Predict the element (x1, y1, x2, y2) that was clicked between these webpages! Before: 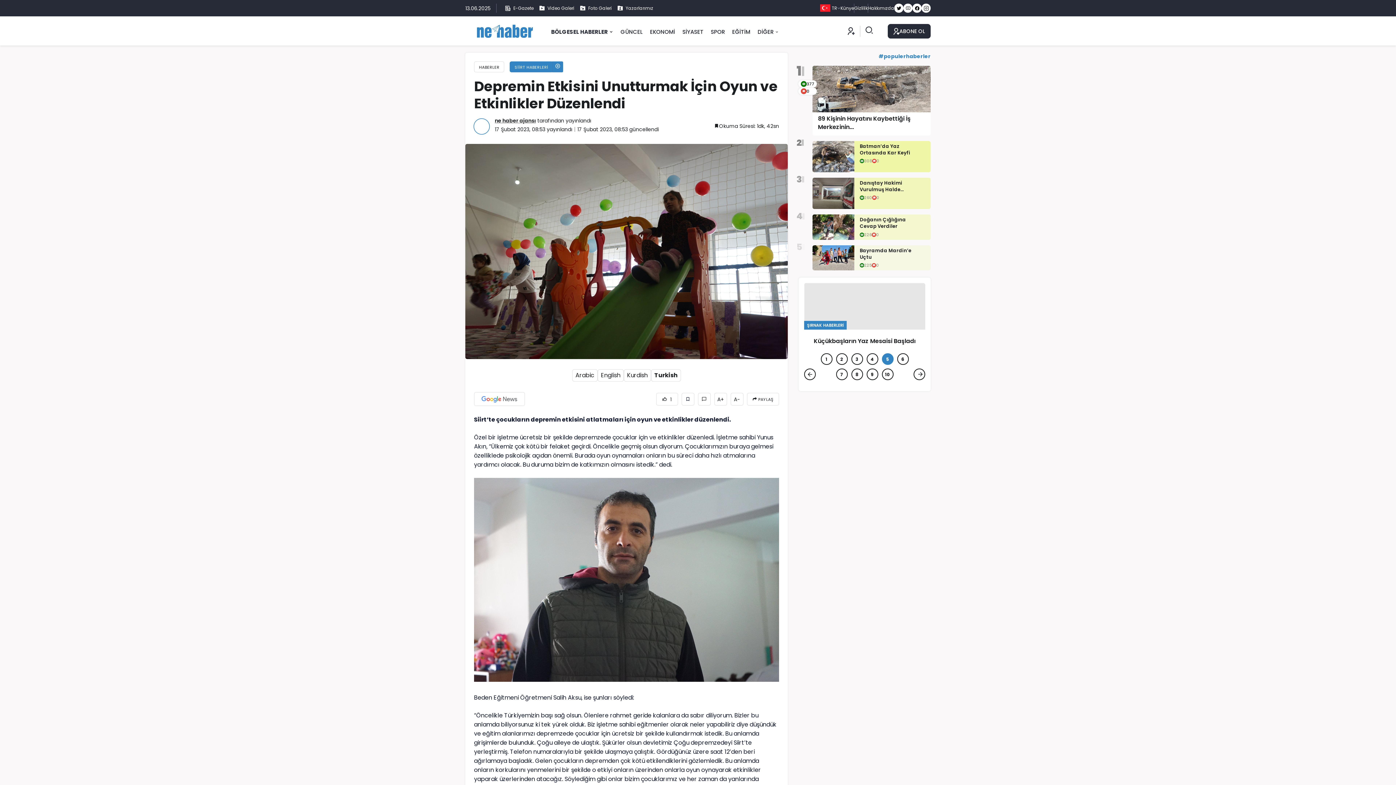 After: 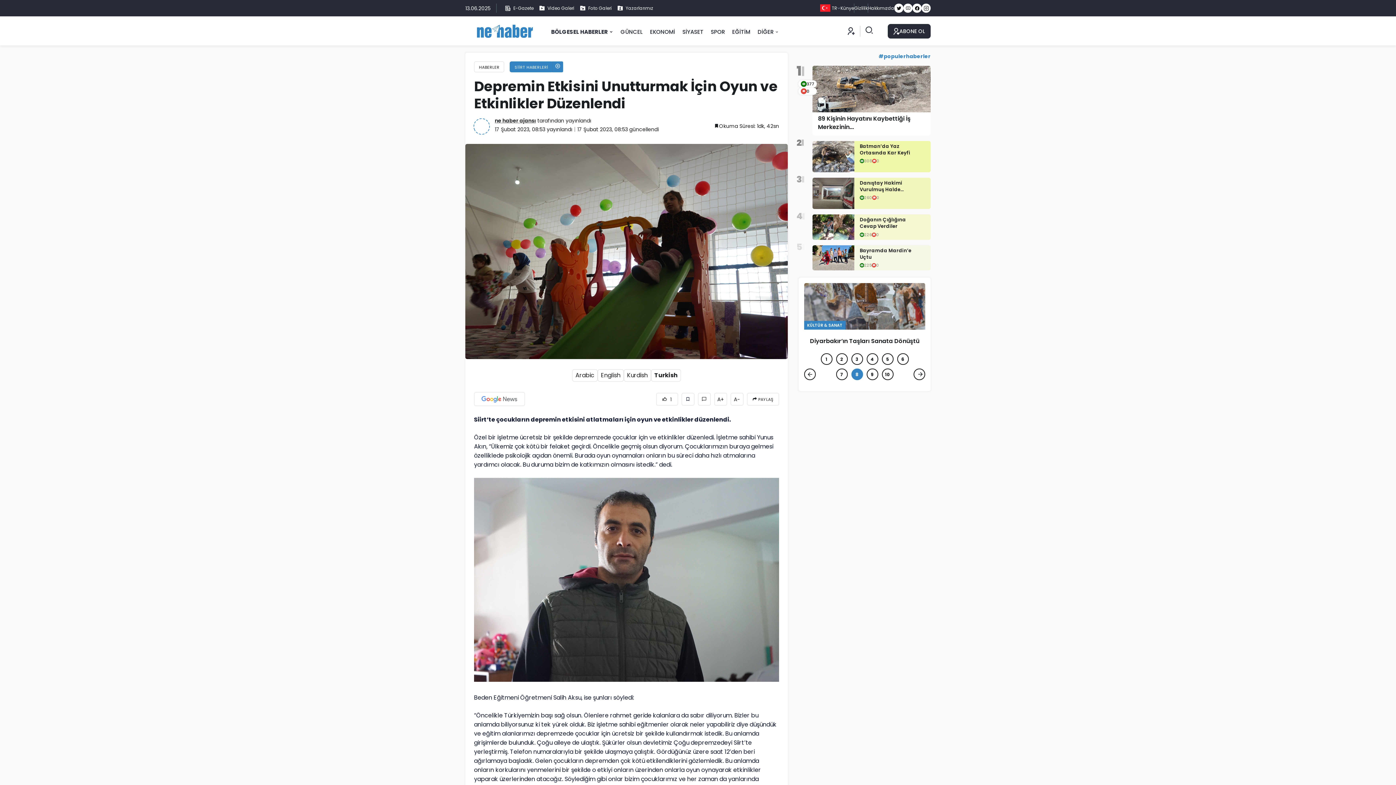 Action: bbox: (854, 5, 868, 11) label: Gizlilik